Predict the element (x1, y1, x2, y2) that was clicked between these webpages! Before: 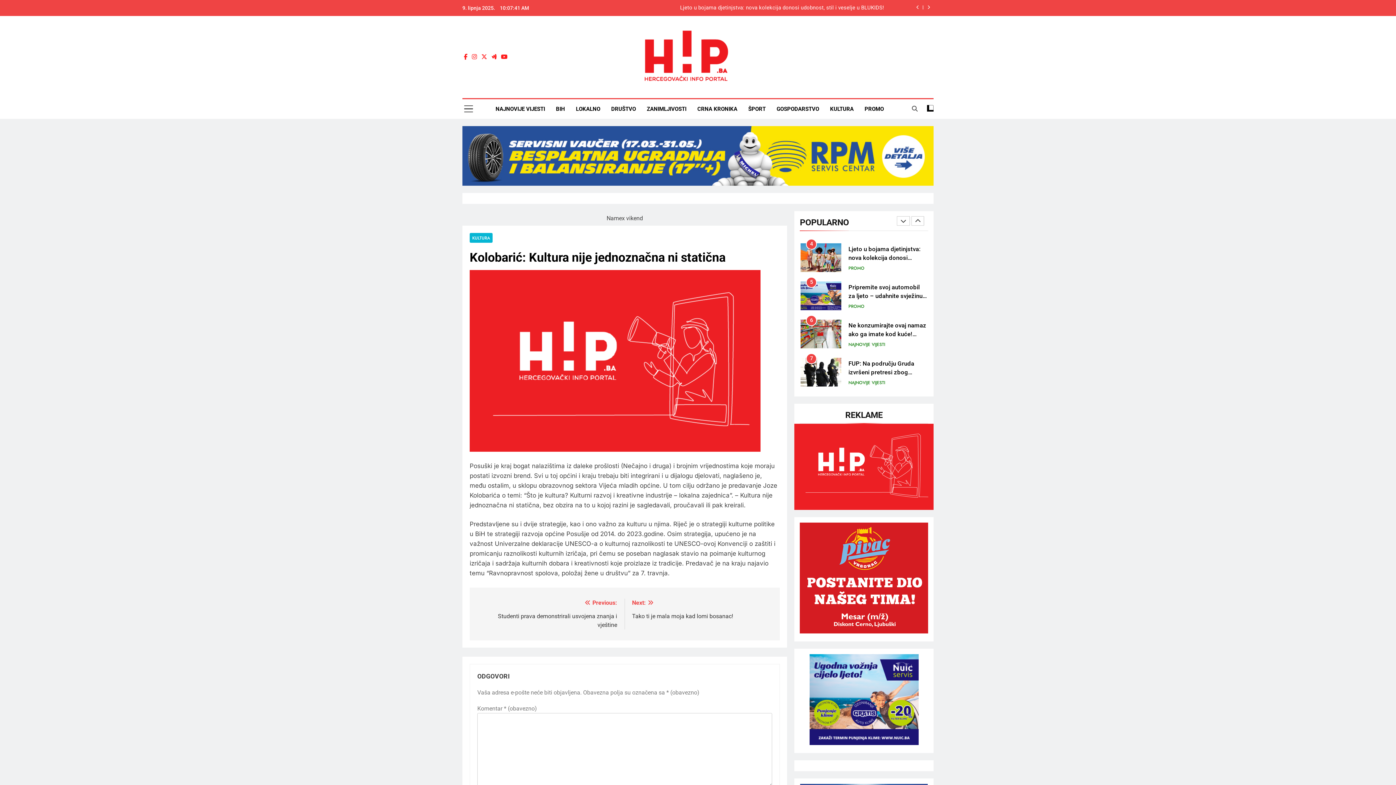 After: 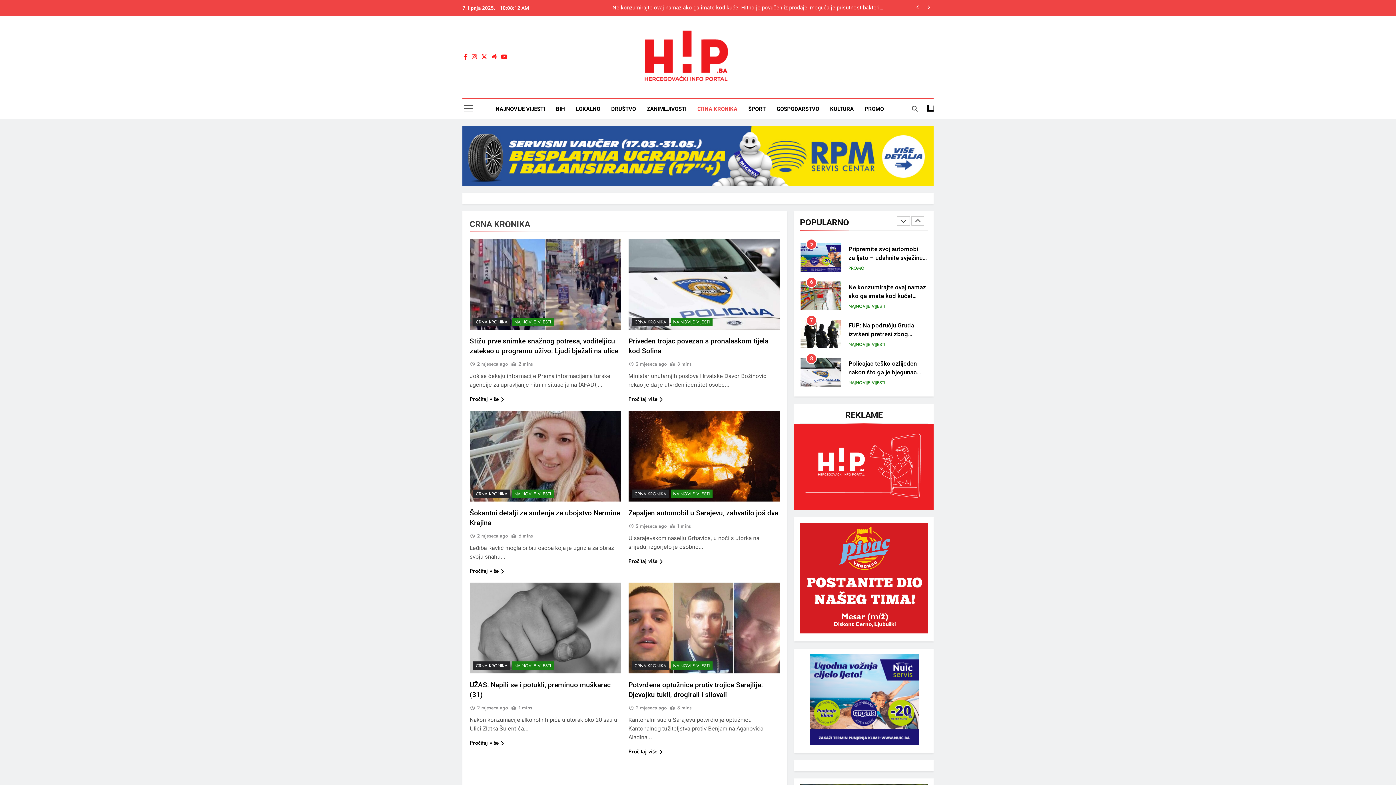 Action: bbox: (692, 99, 742, 118) label: CRNA KRONIKA